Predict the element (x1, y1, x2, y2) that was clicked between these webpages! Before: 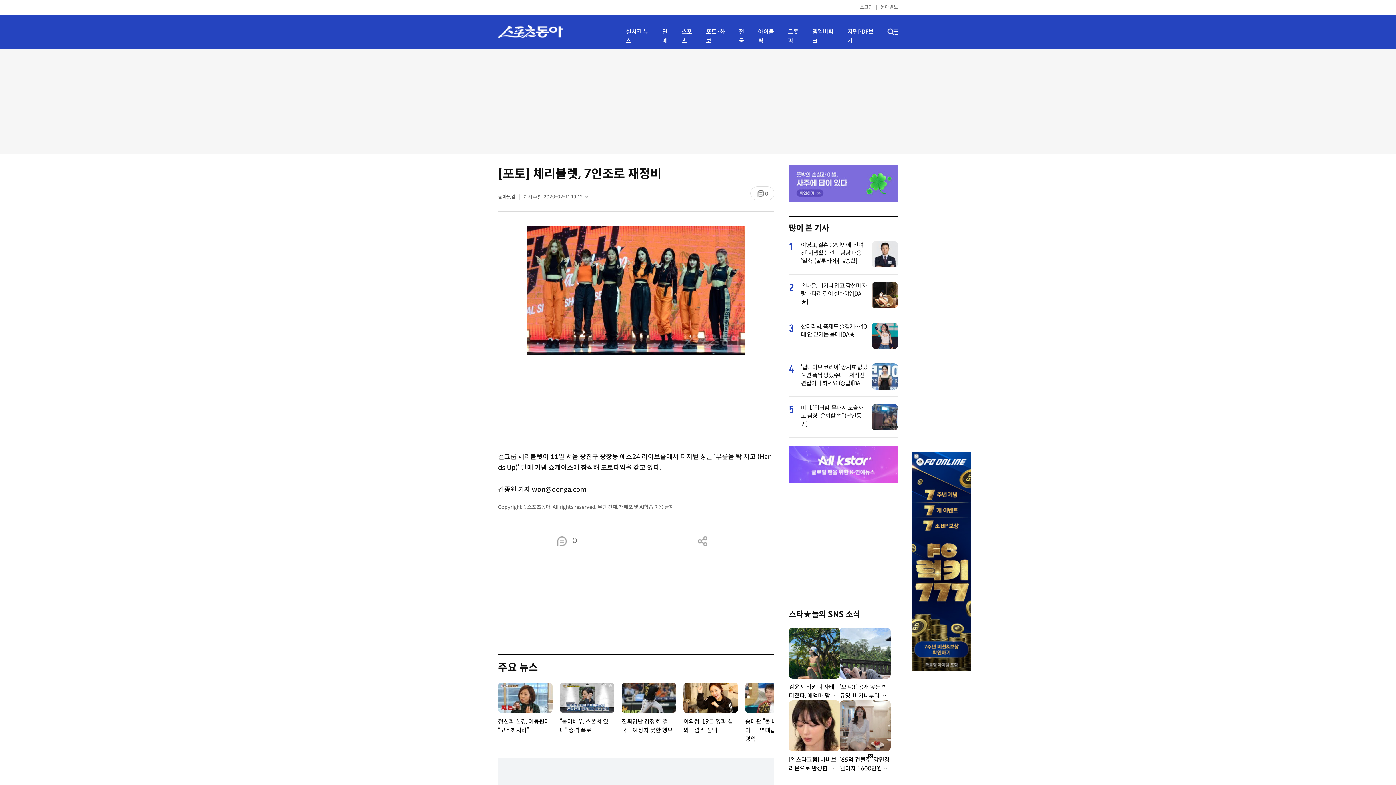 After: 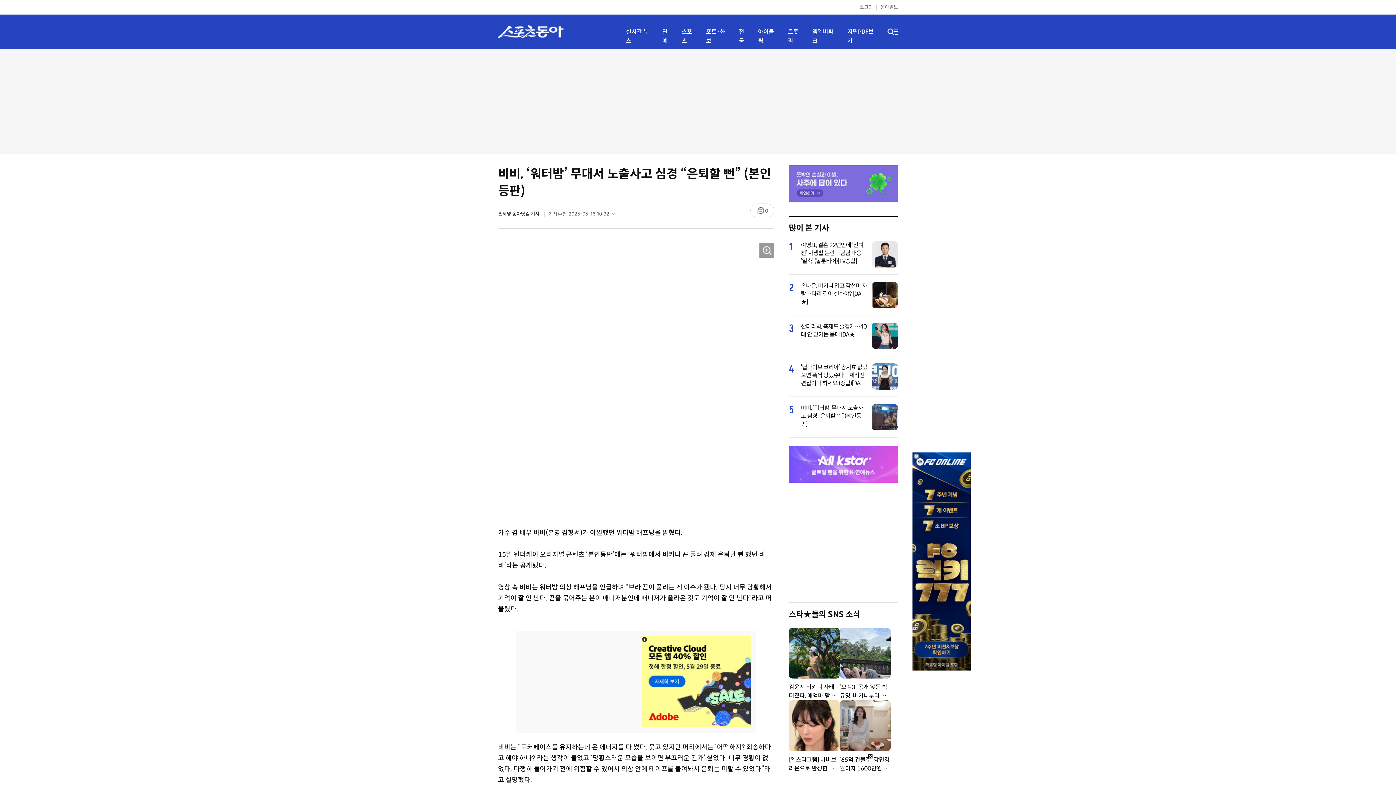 Action: bbox: (801, 404, 867, 428) label: 비비, ‘워터밤’ 무대서 노출사고 심경 “은퇴할 뻔” (본인등판)